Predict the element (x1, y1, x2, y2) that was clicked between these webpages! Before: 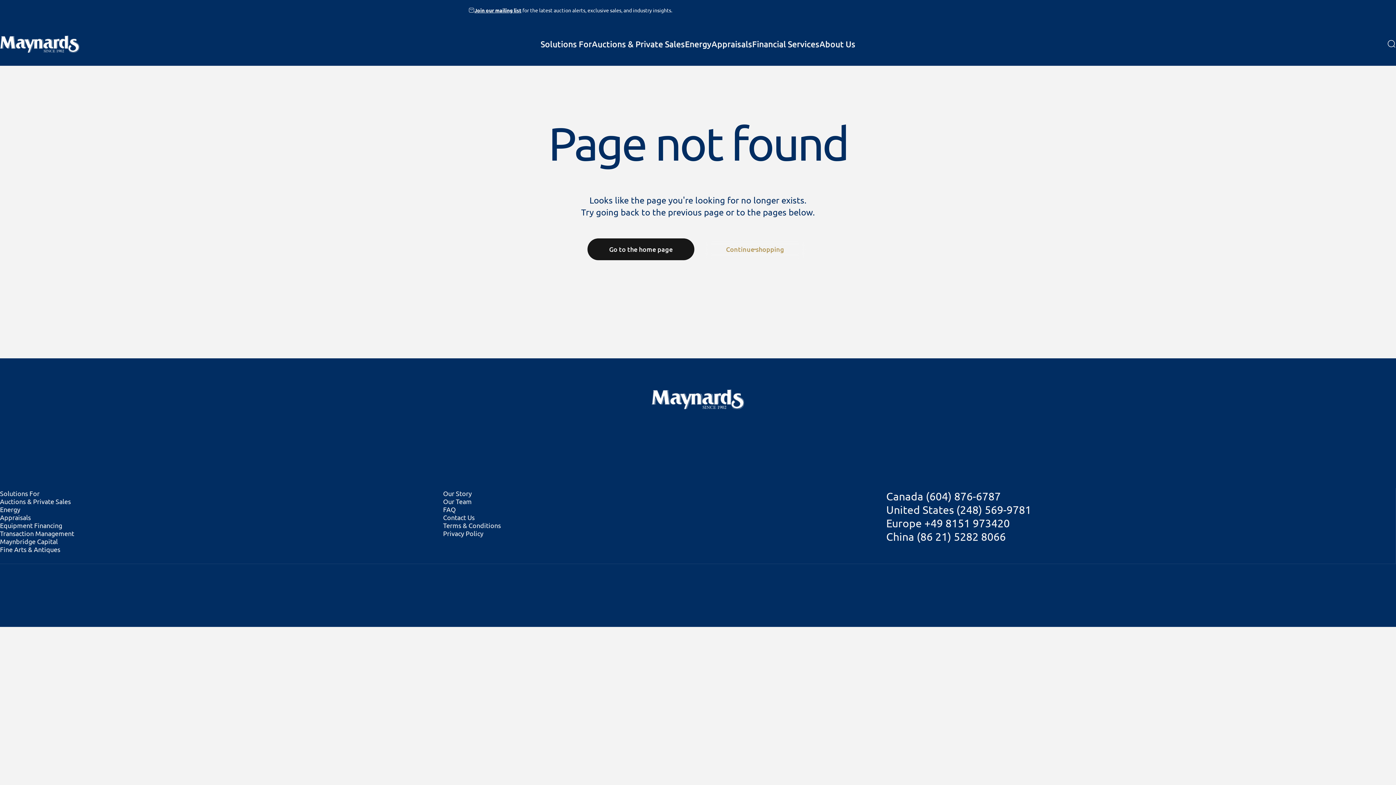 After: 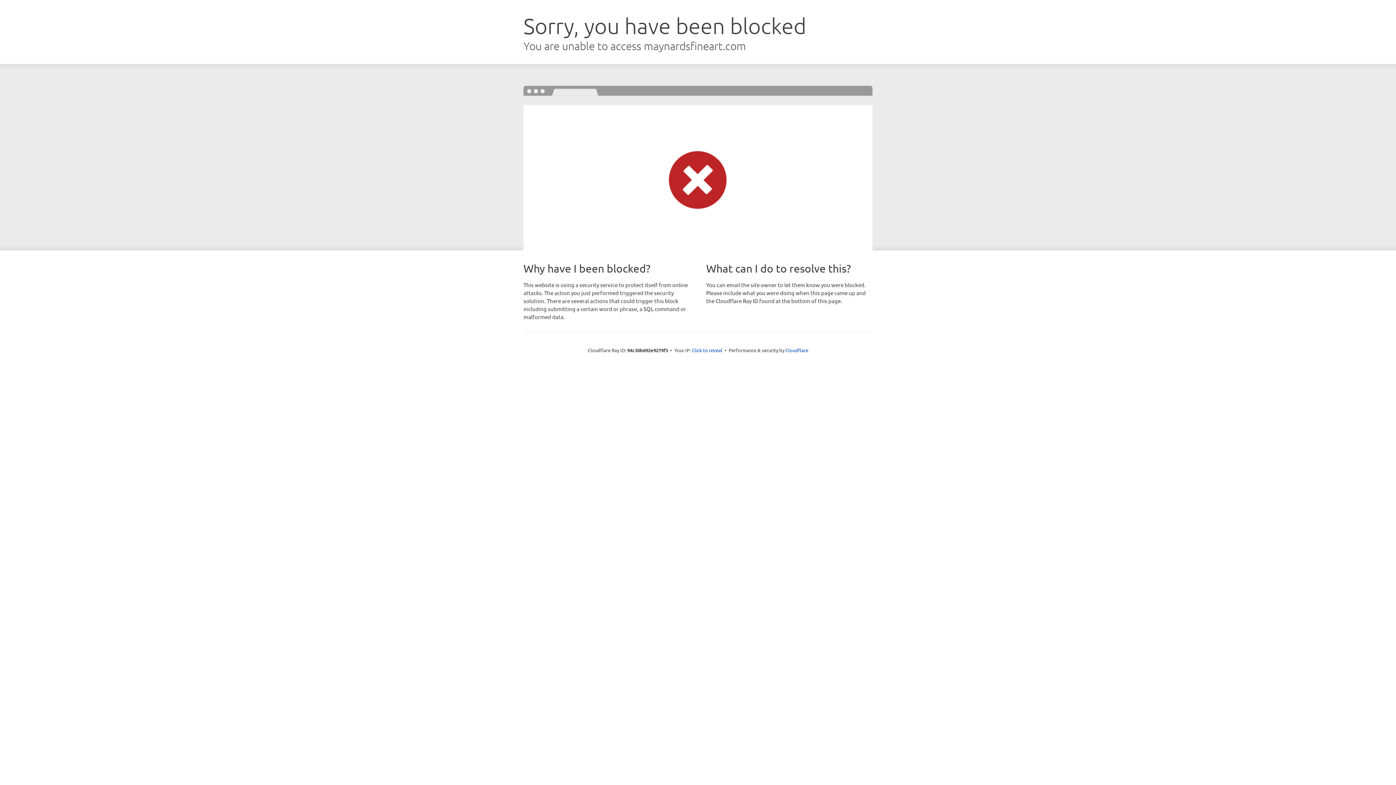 Action: label: Fine Arts & Antiques bbox: (0, 545, 60, 553)